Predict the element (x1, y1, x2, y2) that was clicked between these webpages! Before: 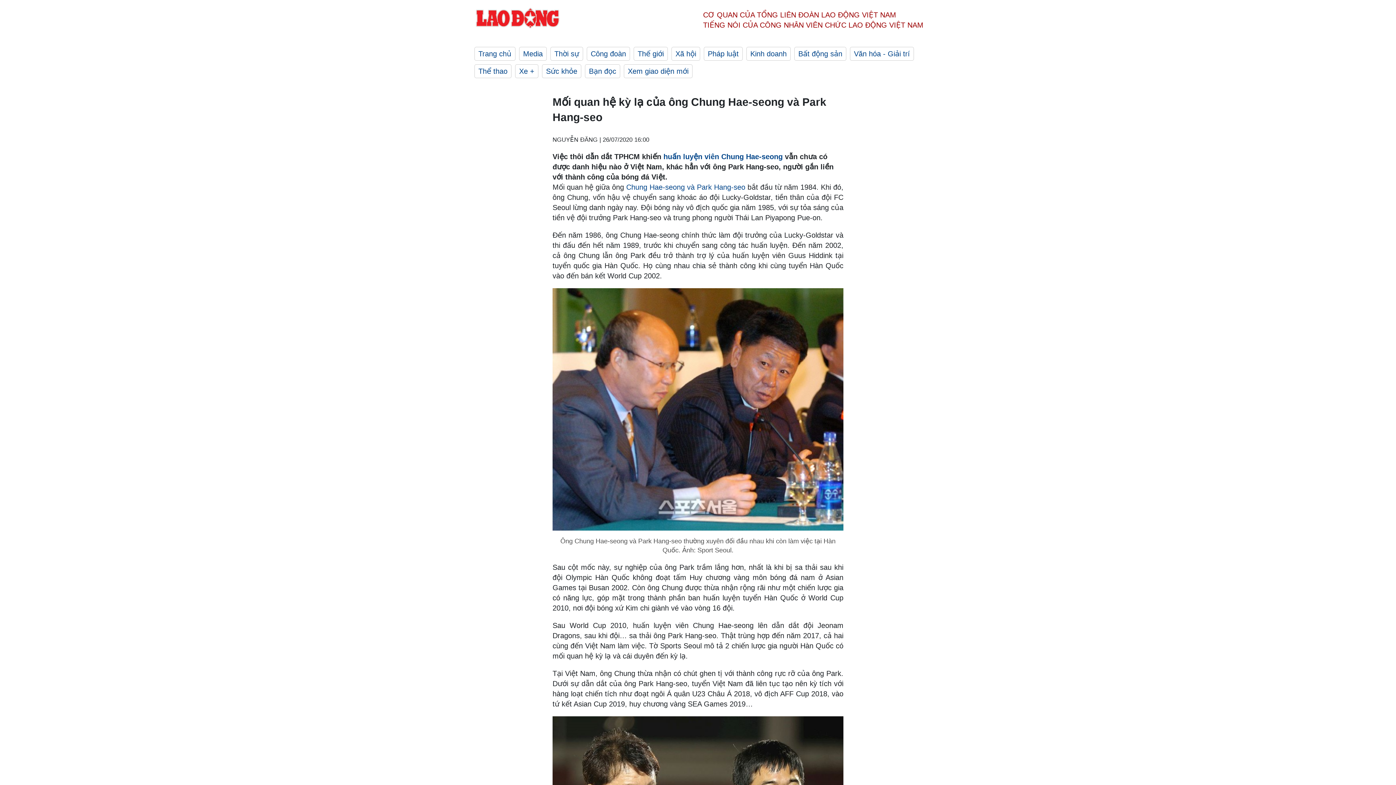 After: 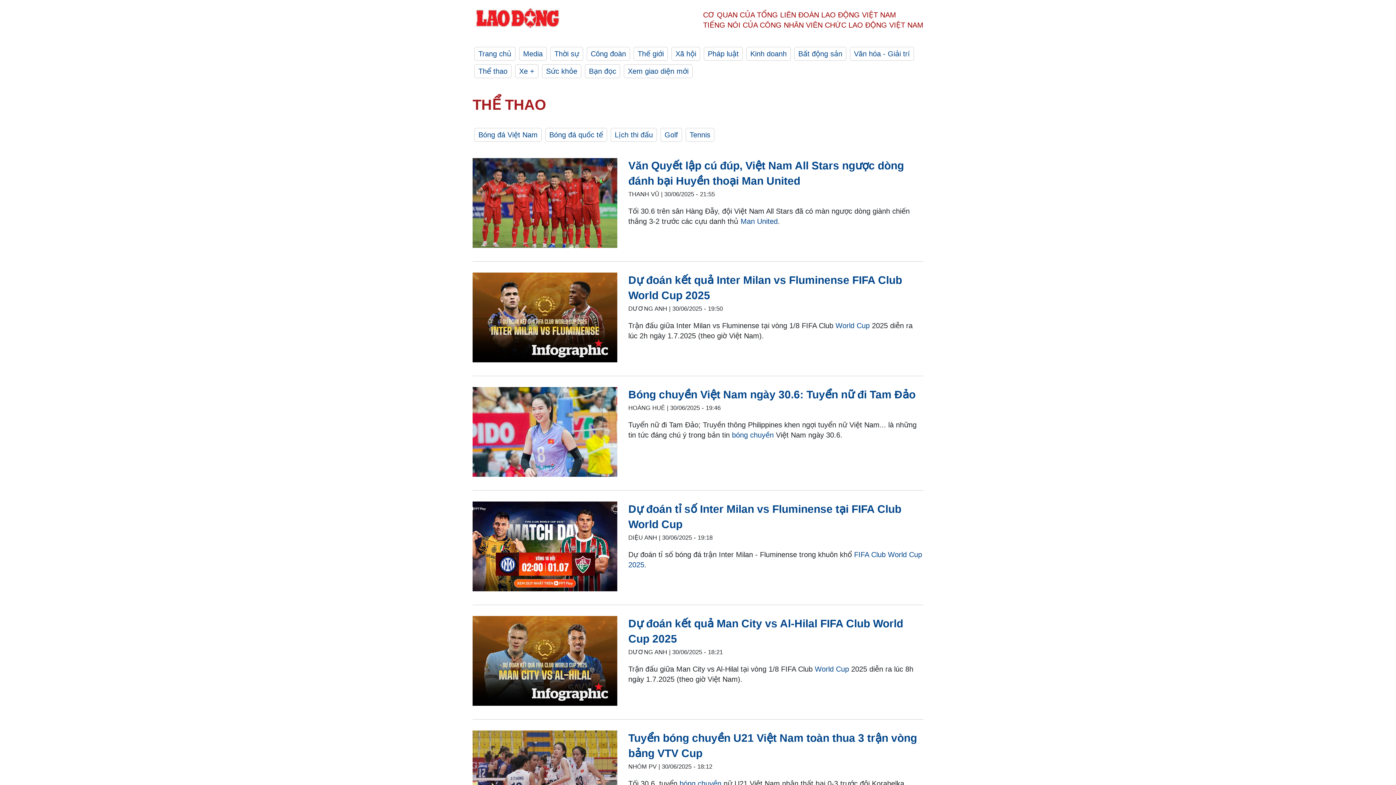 Action: bbox: (474, 64, 511, 78) label: Thể thao